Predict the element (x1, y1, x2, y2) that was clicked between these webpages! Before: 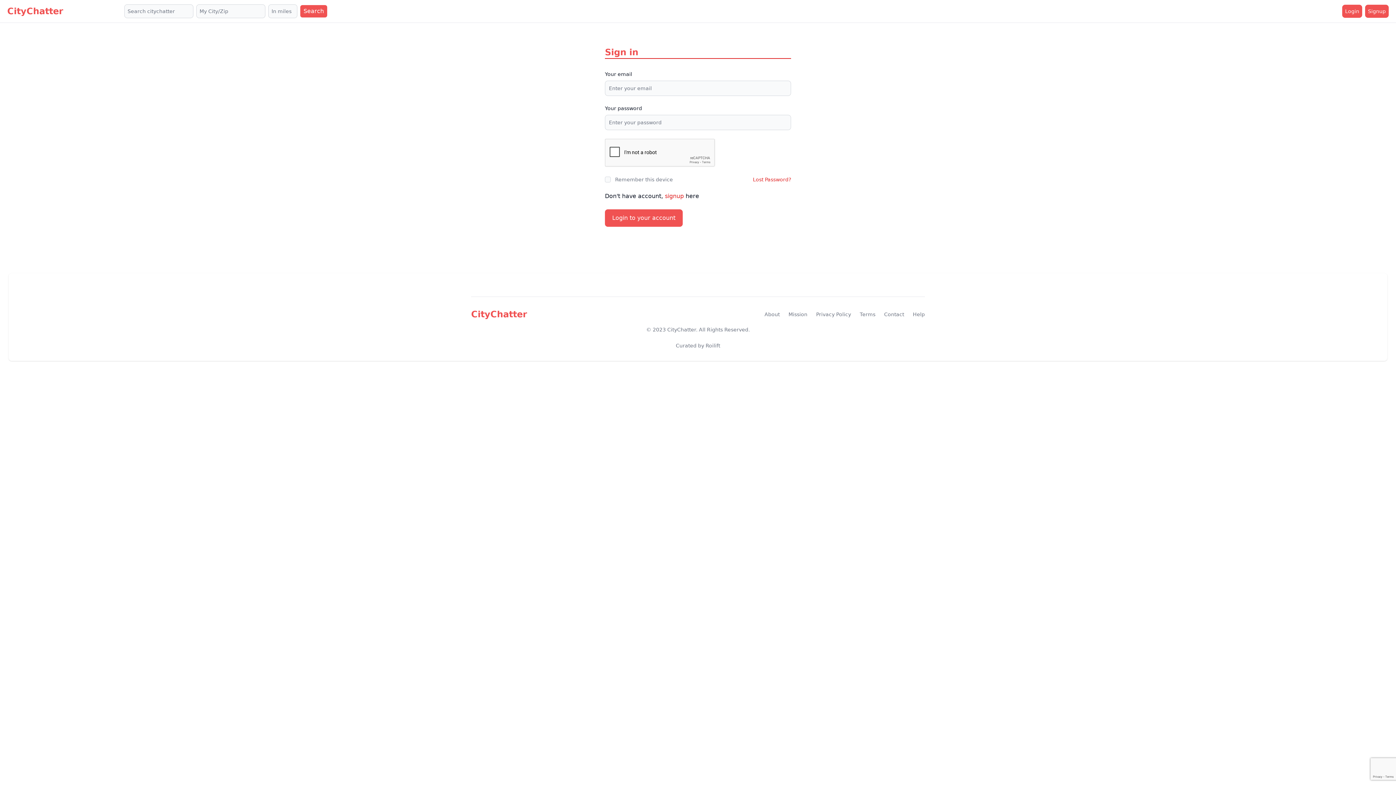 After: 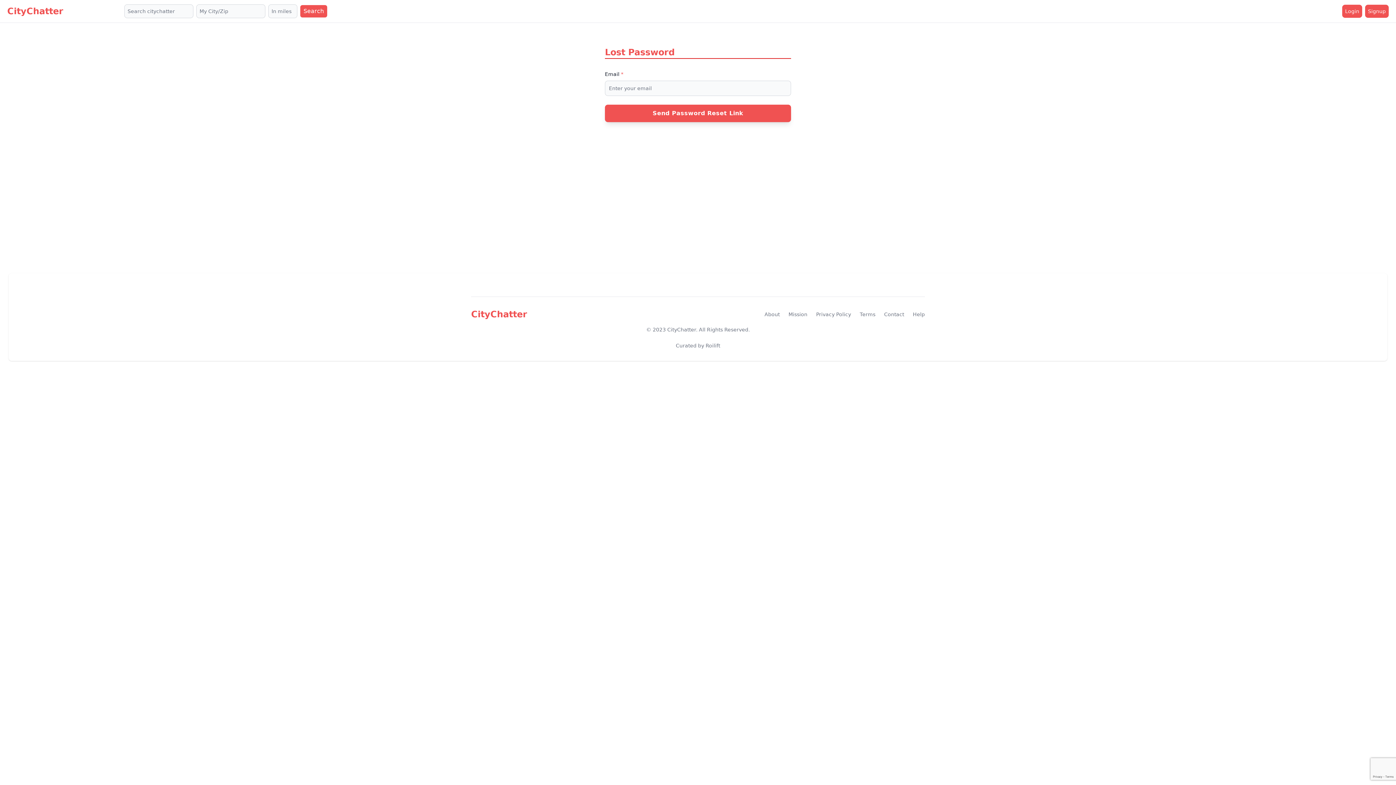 Action: label: Lost Password? bbox: (753, 176, 791, 183)